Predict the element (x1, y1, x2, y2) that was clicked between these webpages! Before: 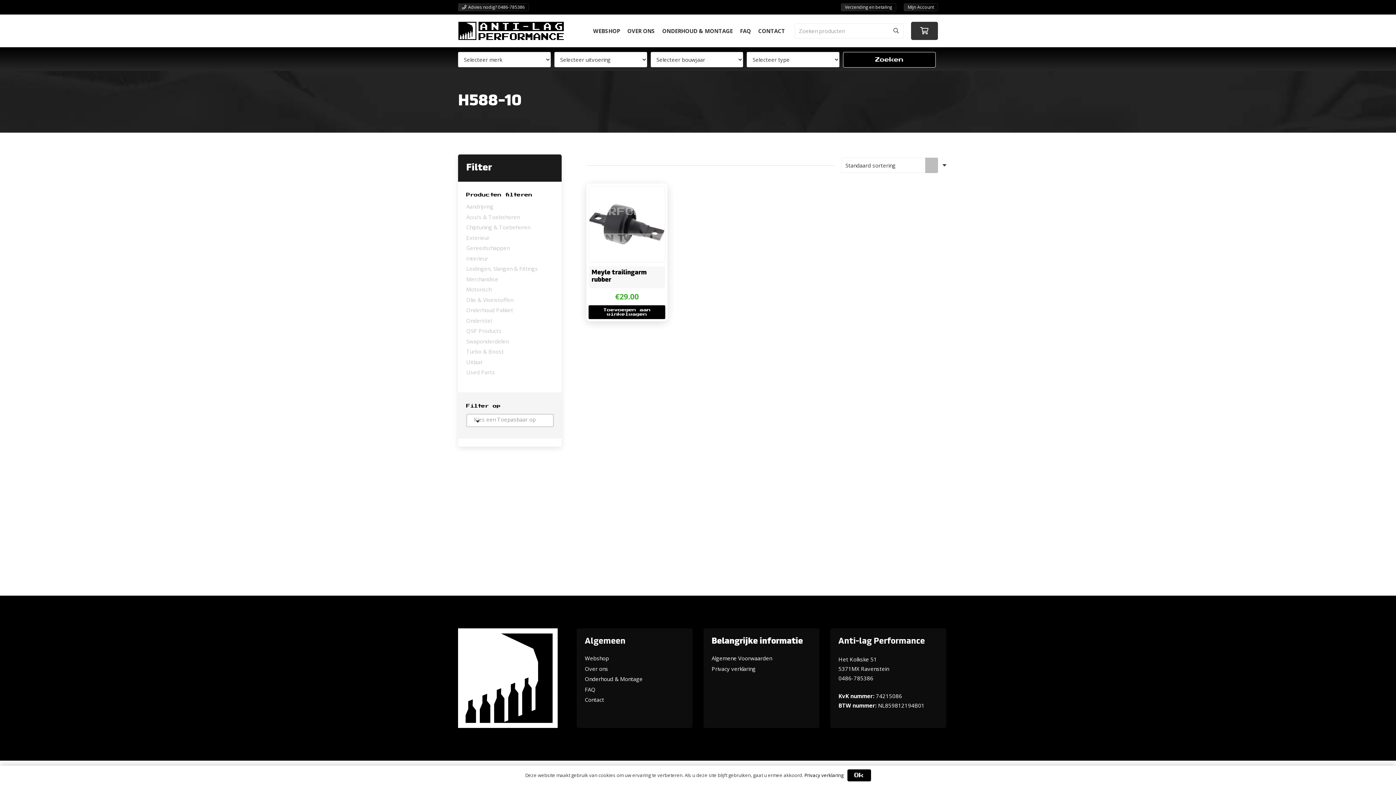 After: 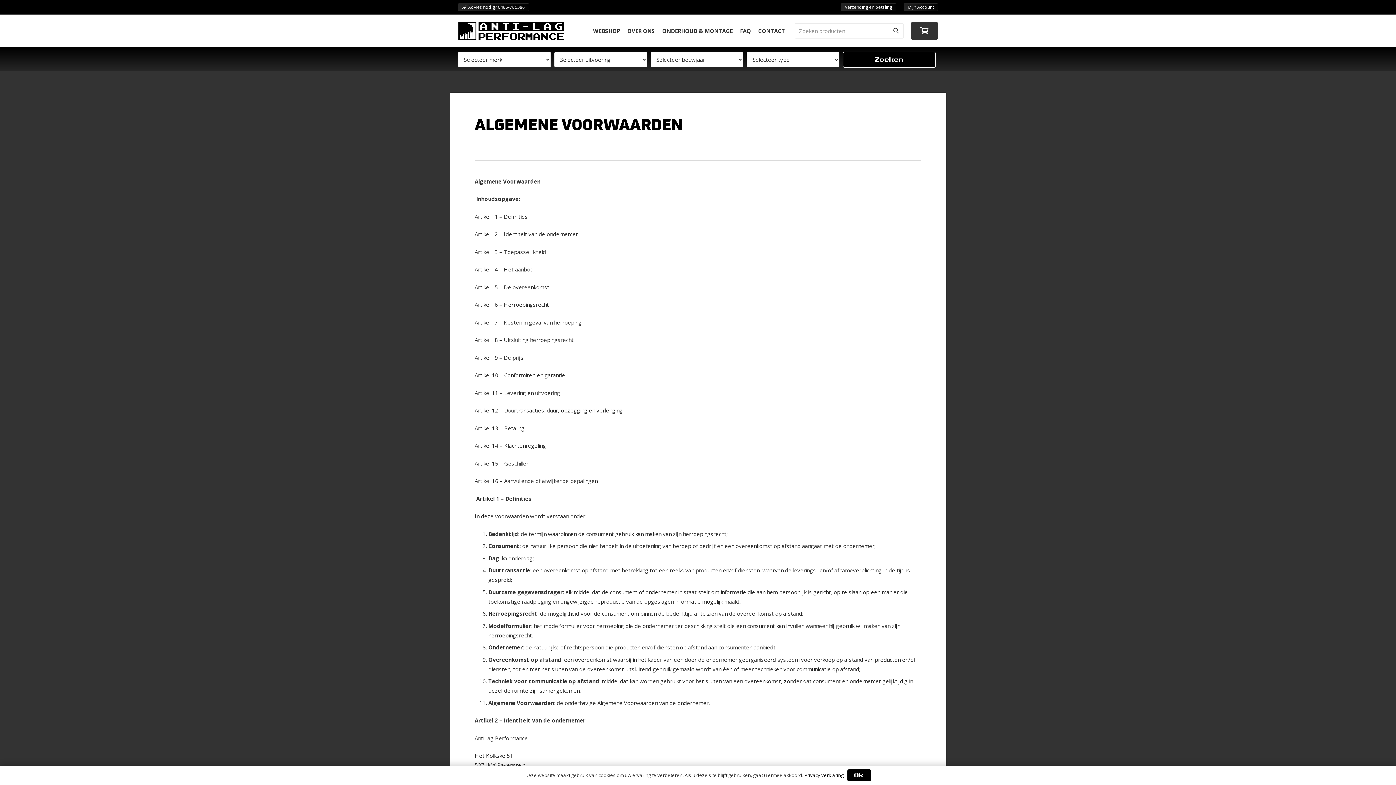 Action: bbox: (711, 655, 772, 662) label: Algemene Voorwaarden